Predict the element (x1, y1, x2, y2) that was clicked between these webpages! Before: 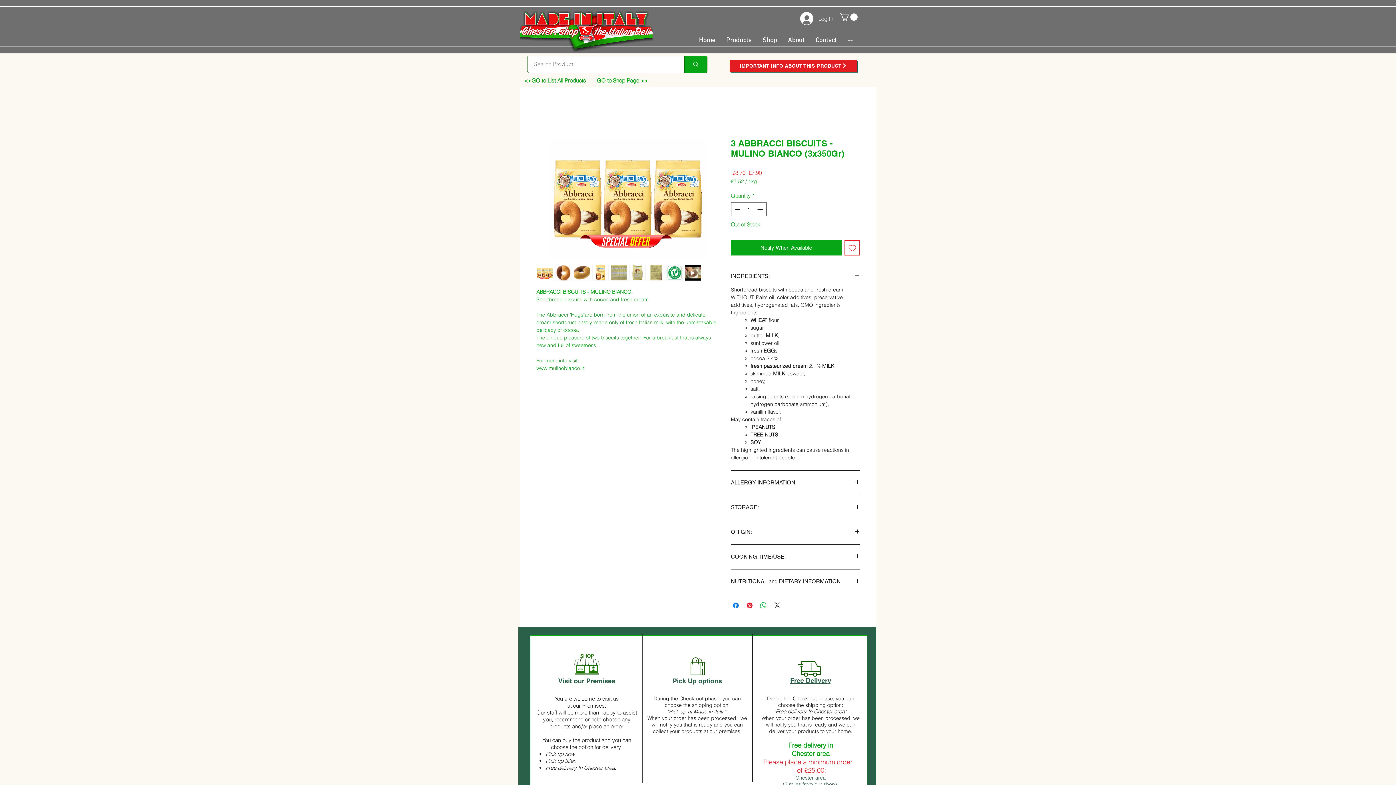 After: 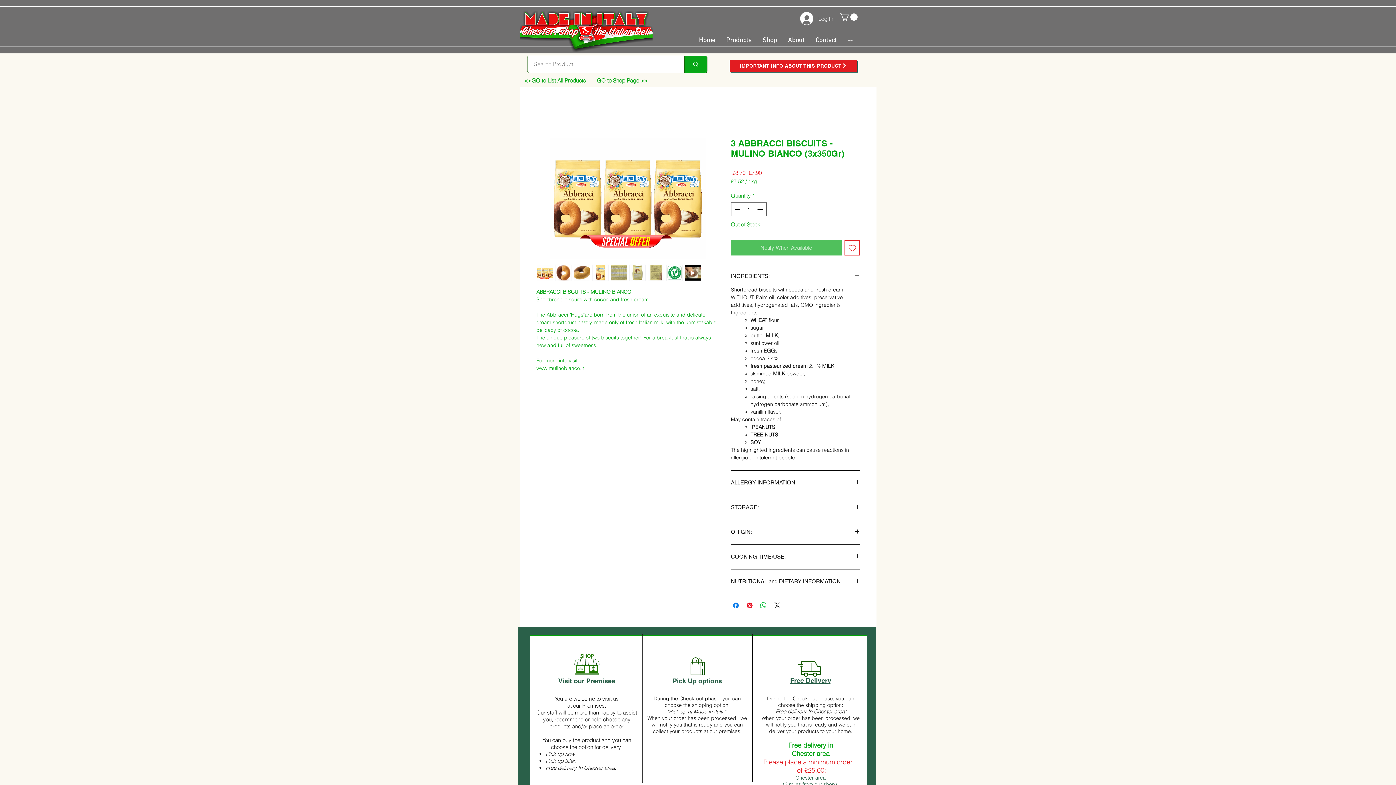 Action: bbox: (731, 240, 841, 255) label: Notify When Available